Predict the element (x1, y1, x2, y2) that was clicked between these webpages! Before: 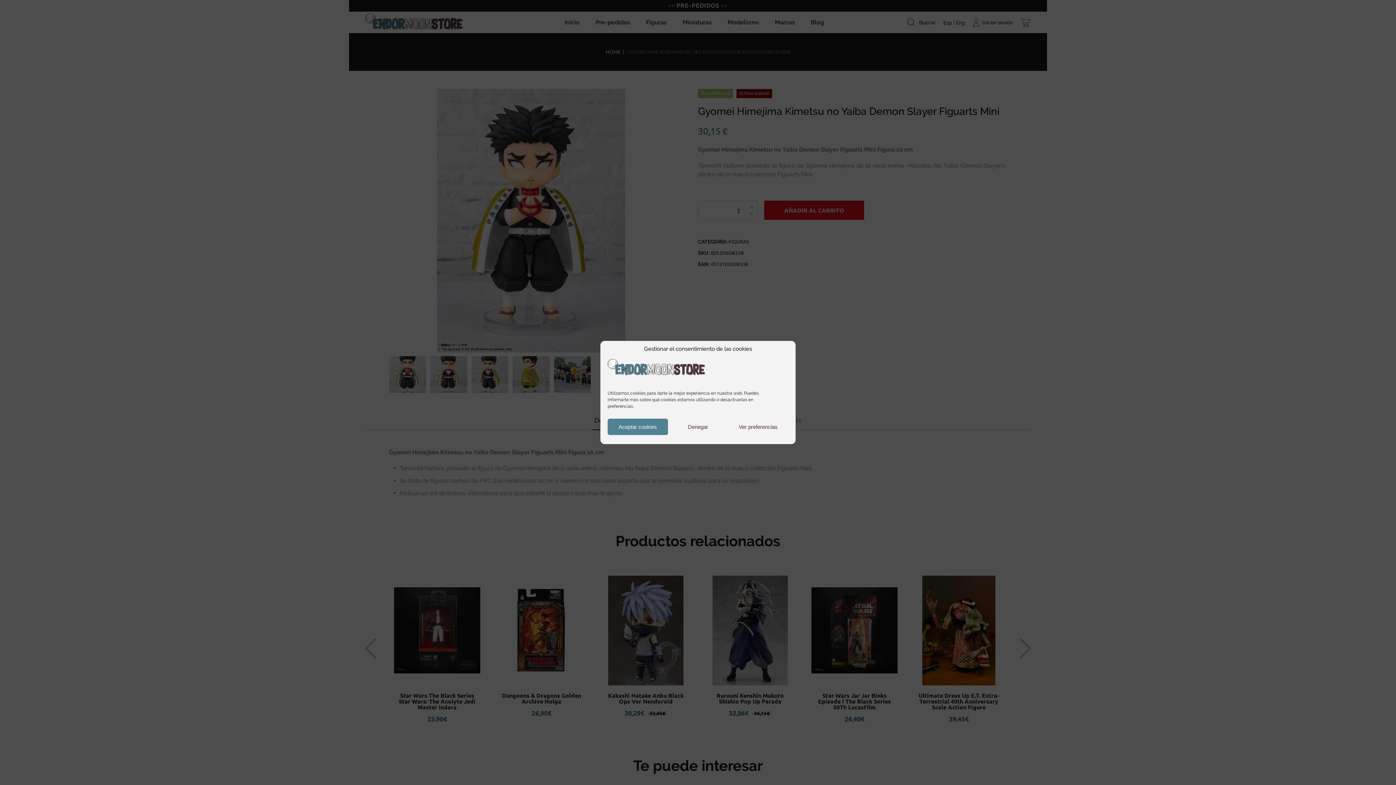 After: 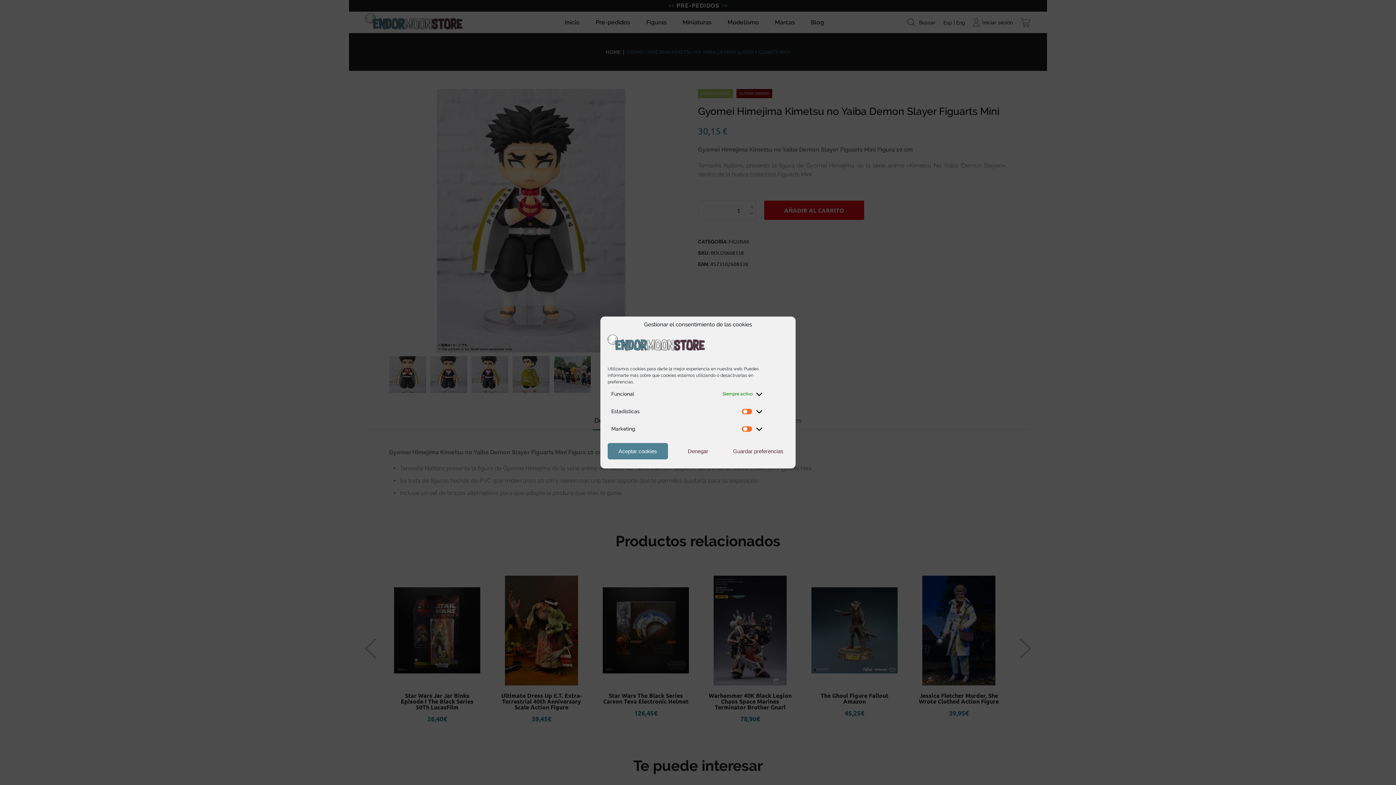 Action: bbox: (728, 418, 788, 435) label: Ver preferencias